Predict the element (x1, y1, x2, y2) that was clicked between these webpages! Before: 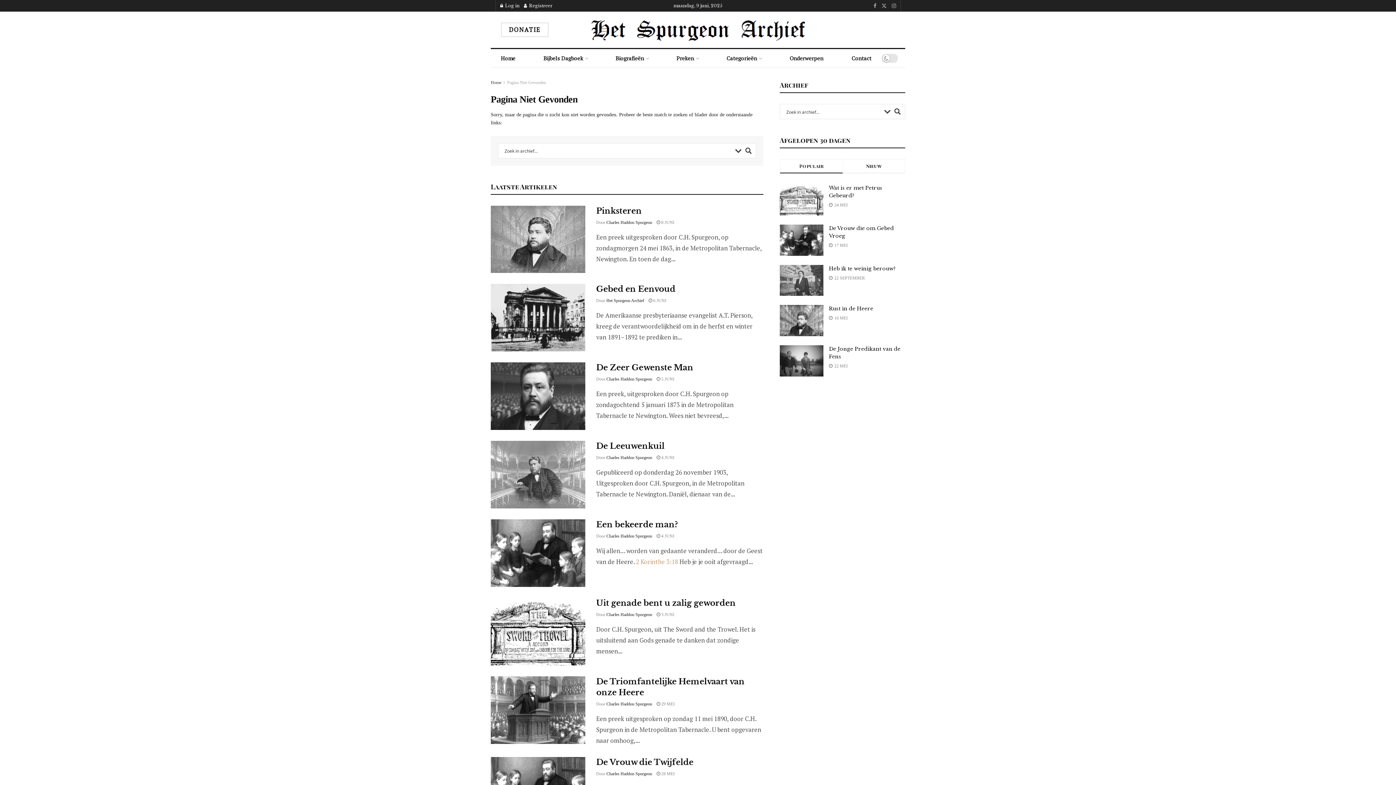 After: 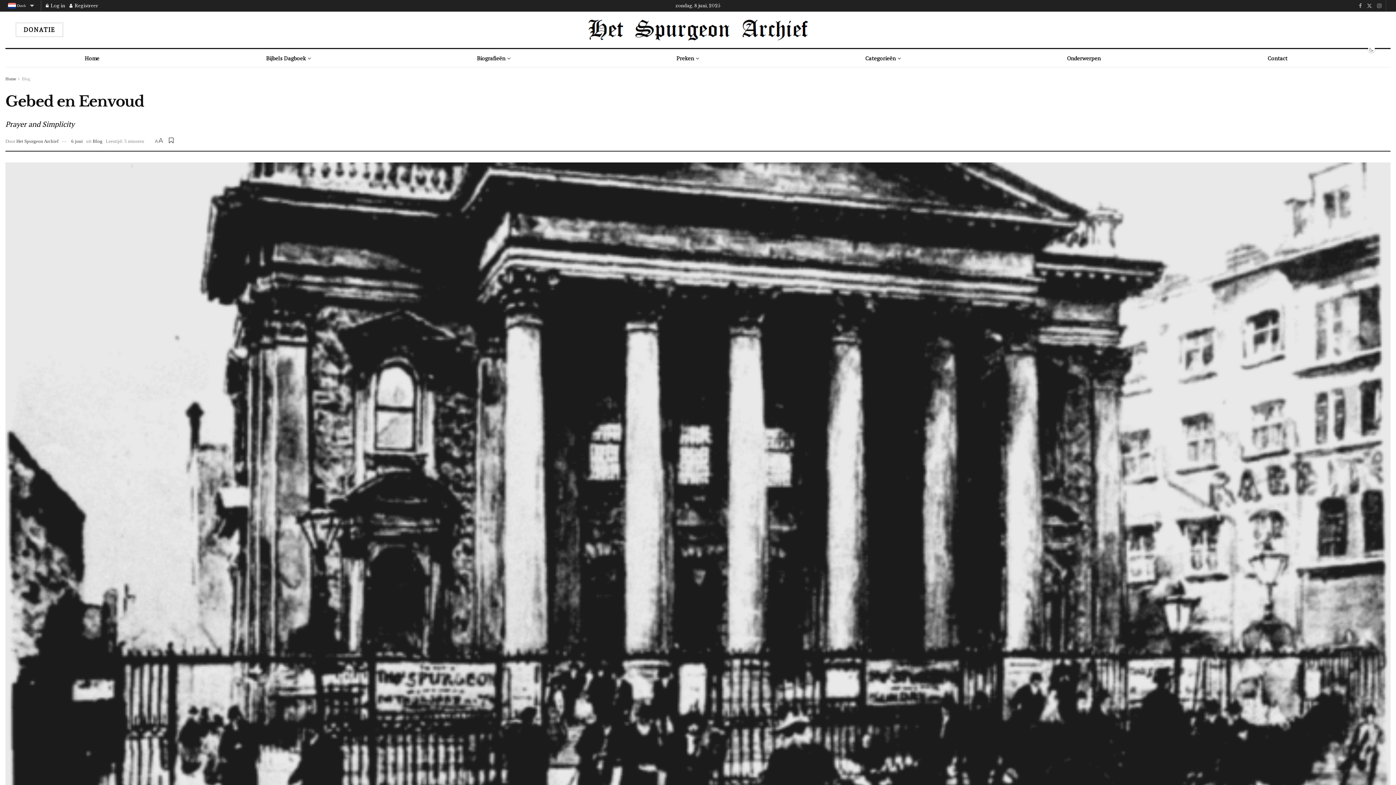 Action: bbox: (596, 284, 675, 294) label: Gebed en Eenvoud